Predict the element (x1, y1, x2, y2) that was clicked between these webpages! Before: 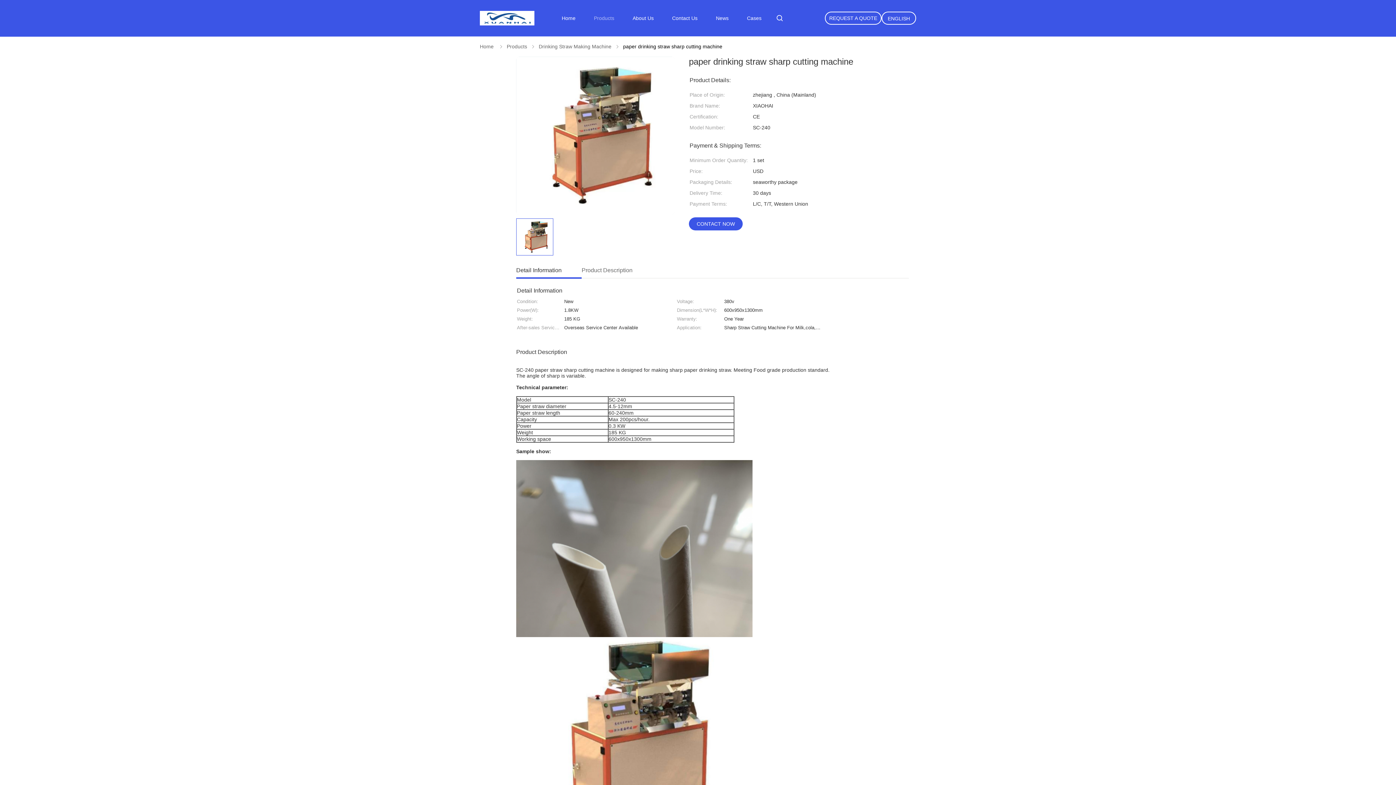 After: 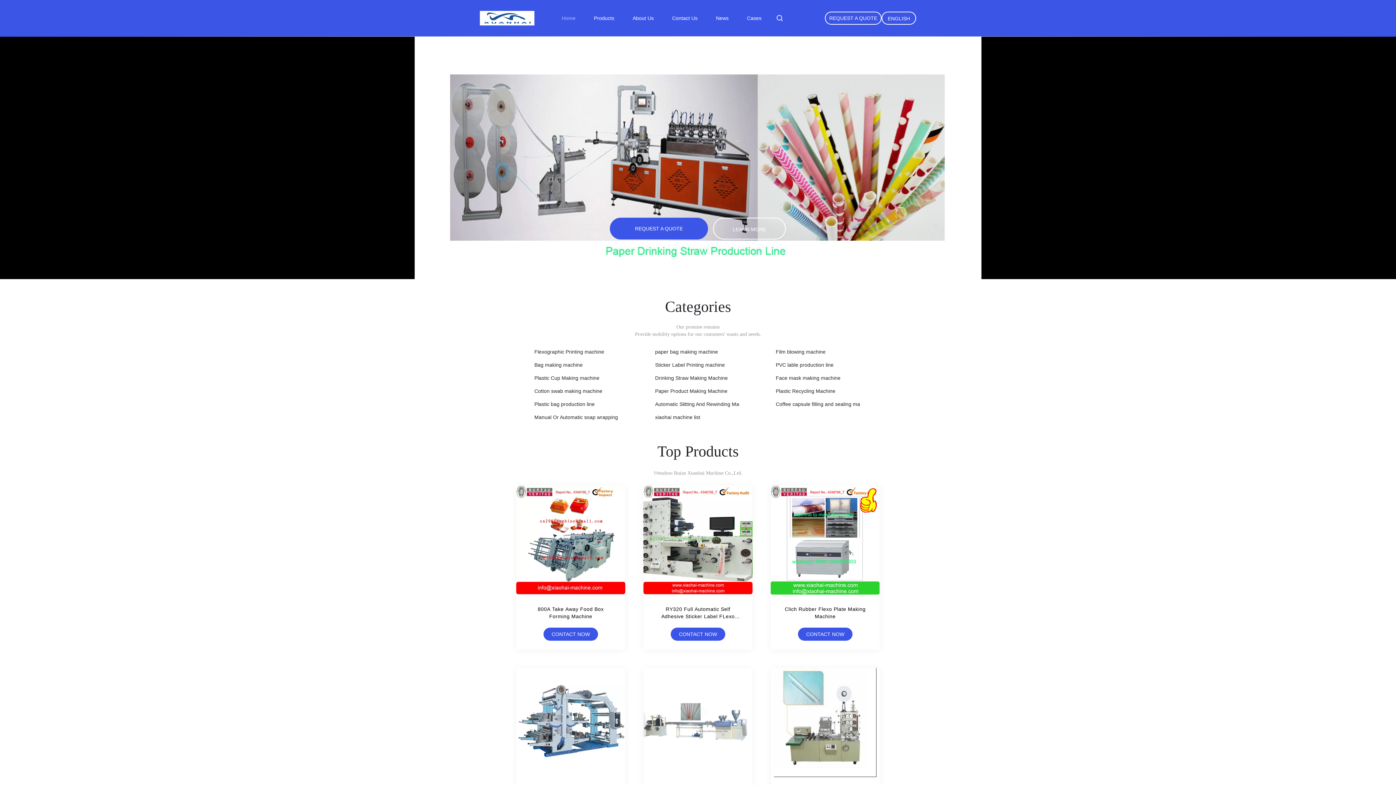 Action: bbox: (561, 15, 575, 21) label: Home